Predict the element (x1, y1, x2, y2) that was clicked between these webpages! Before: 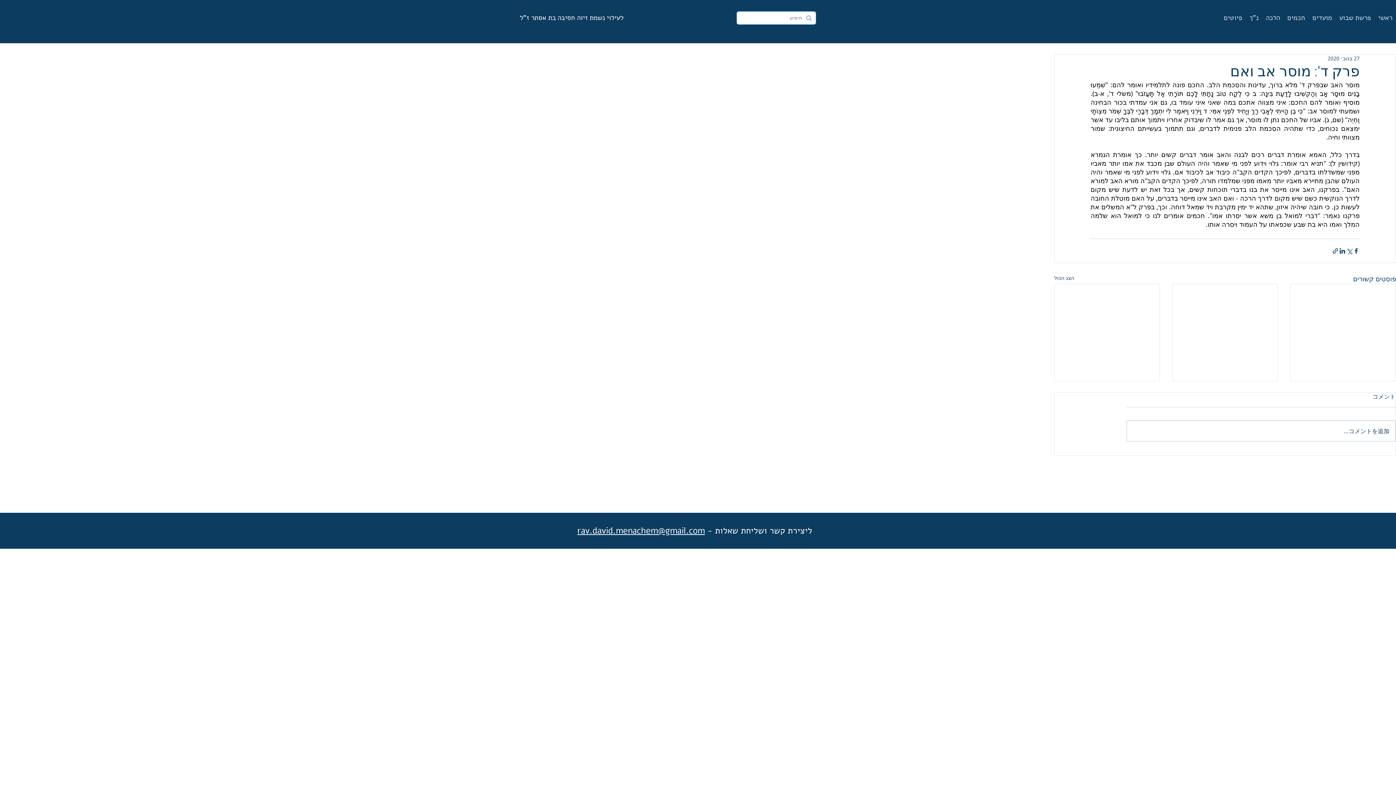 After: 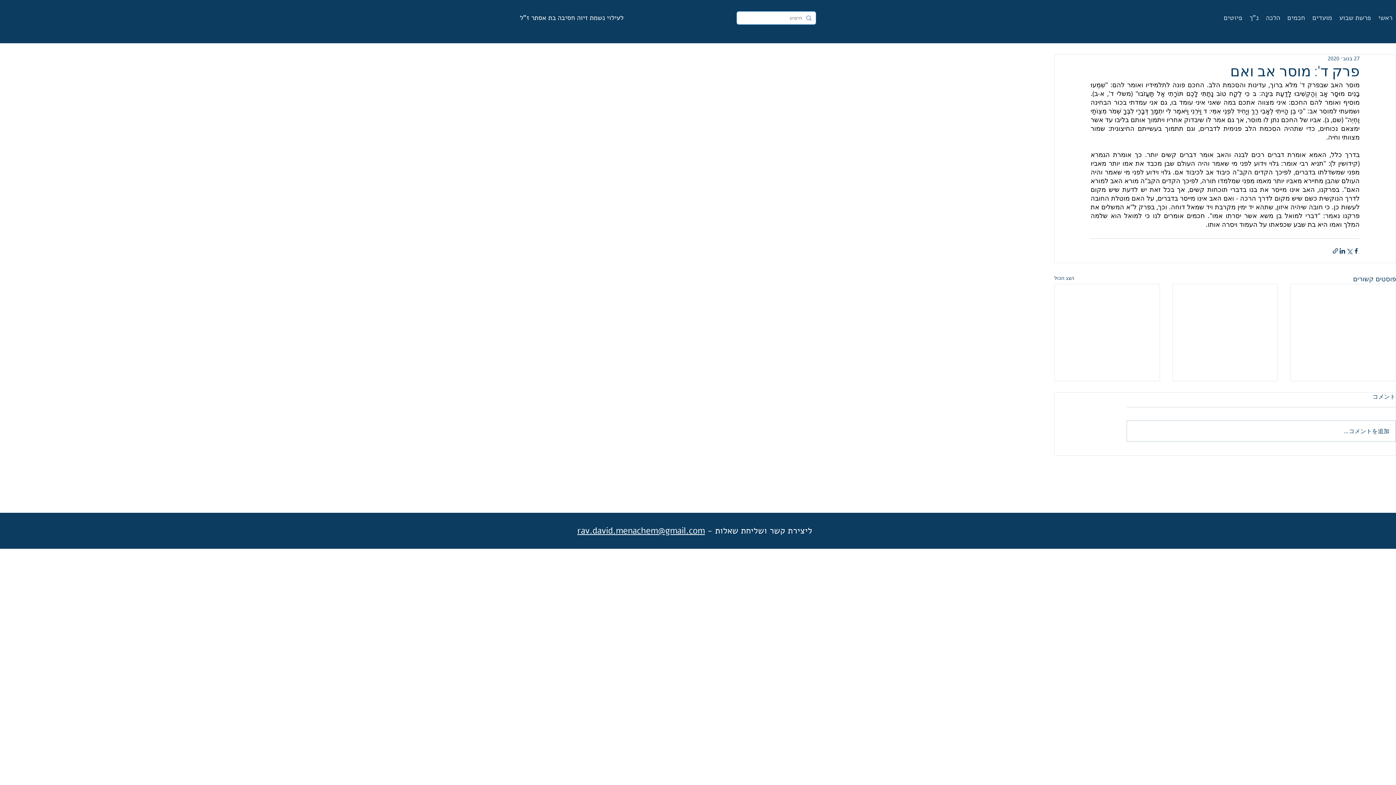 Action: bbox: (577, 525, 705, 536) label: rav.david.menachem@gmail.com